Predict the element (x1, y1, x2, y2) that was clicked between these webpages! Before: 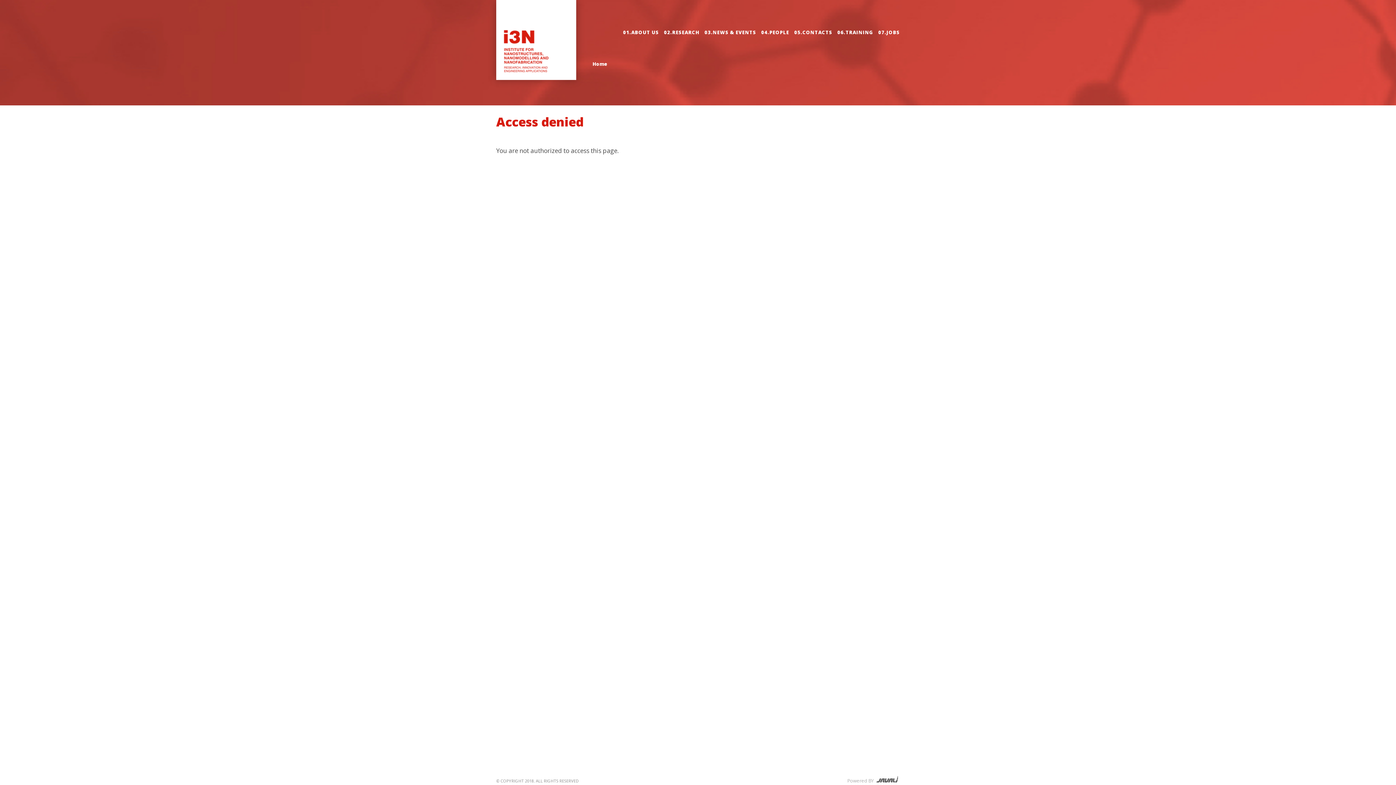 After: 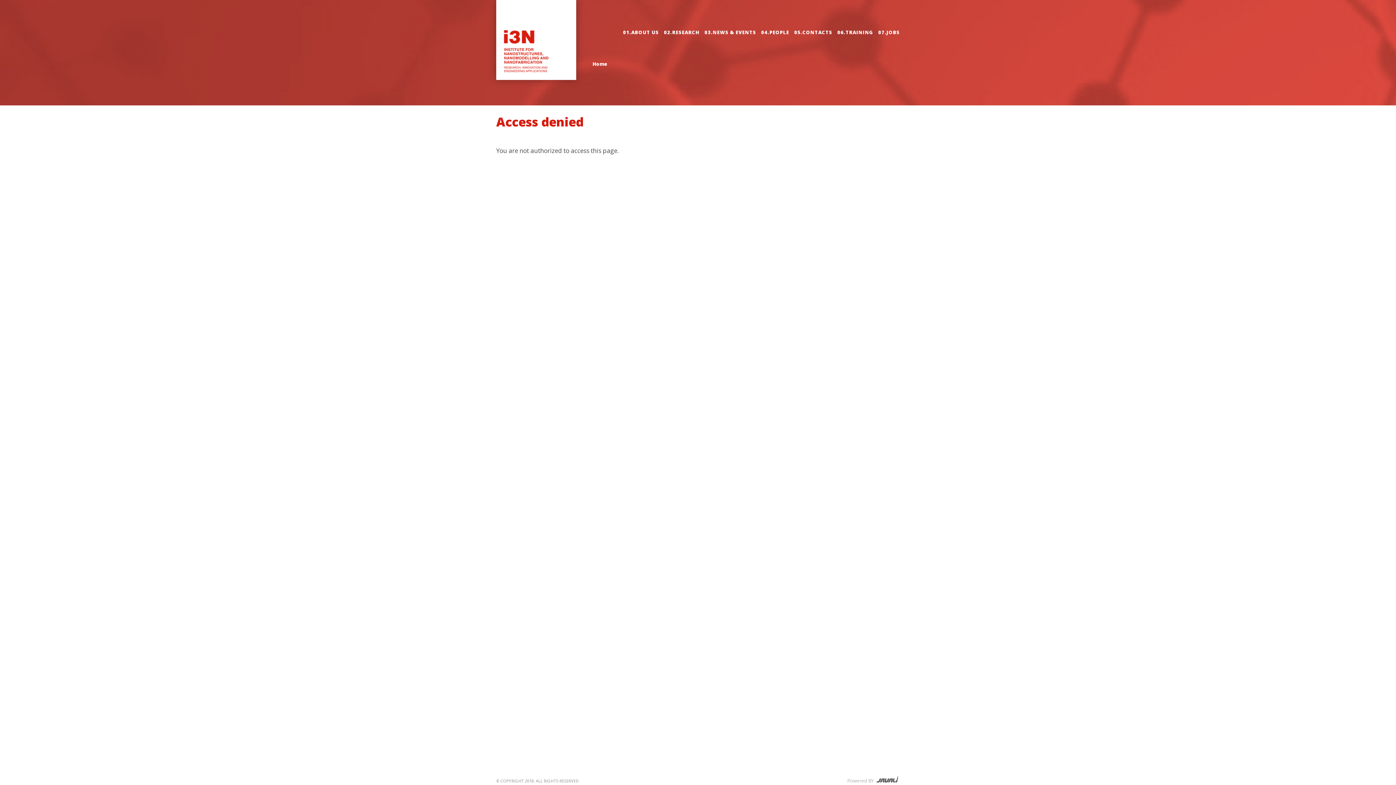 Action: bbox: (875, 777, 898, 784)